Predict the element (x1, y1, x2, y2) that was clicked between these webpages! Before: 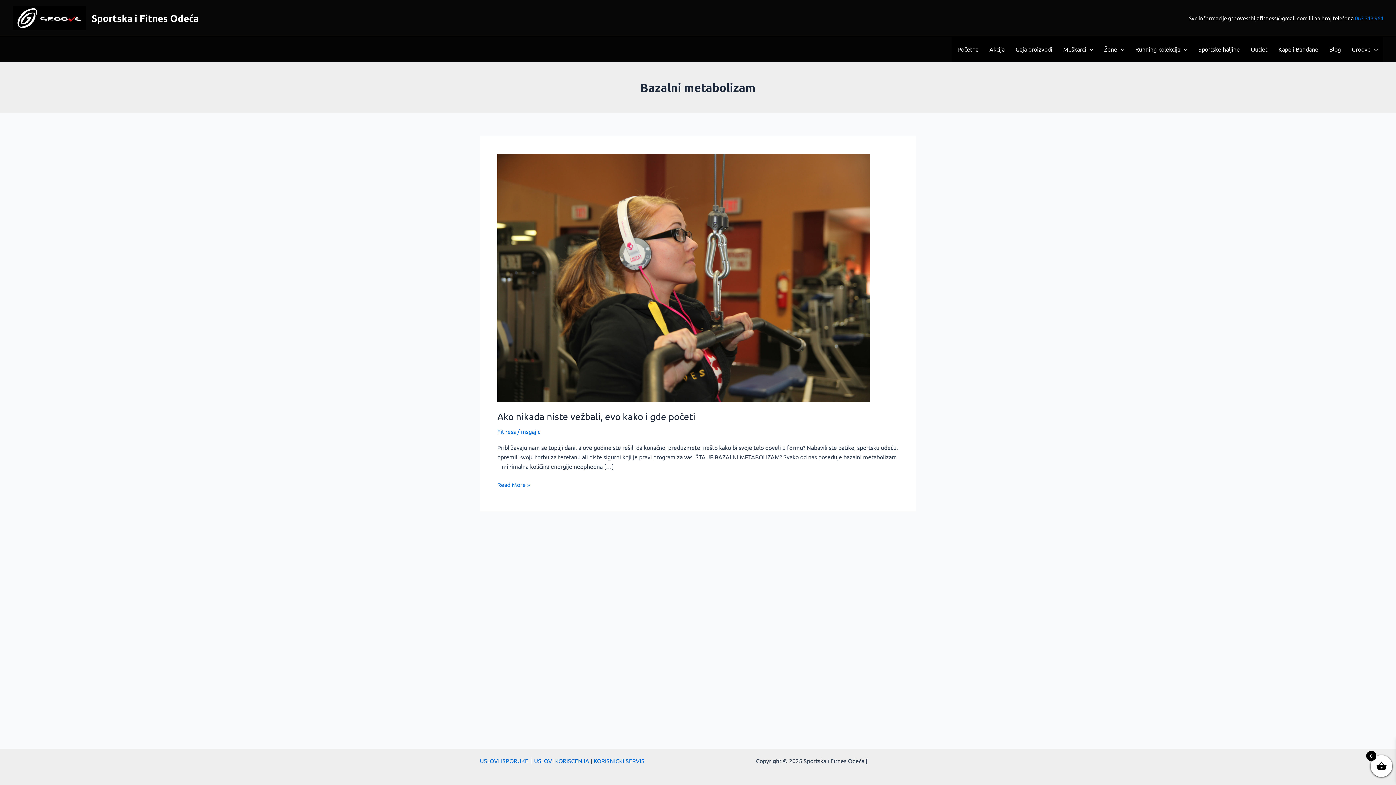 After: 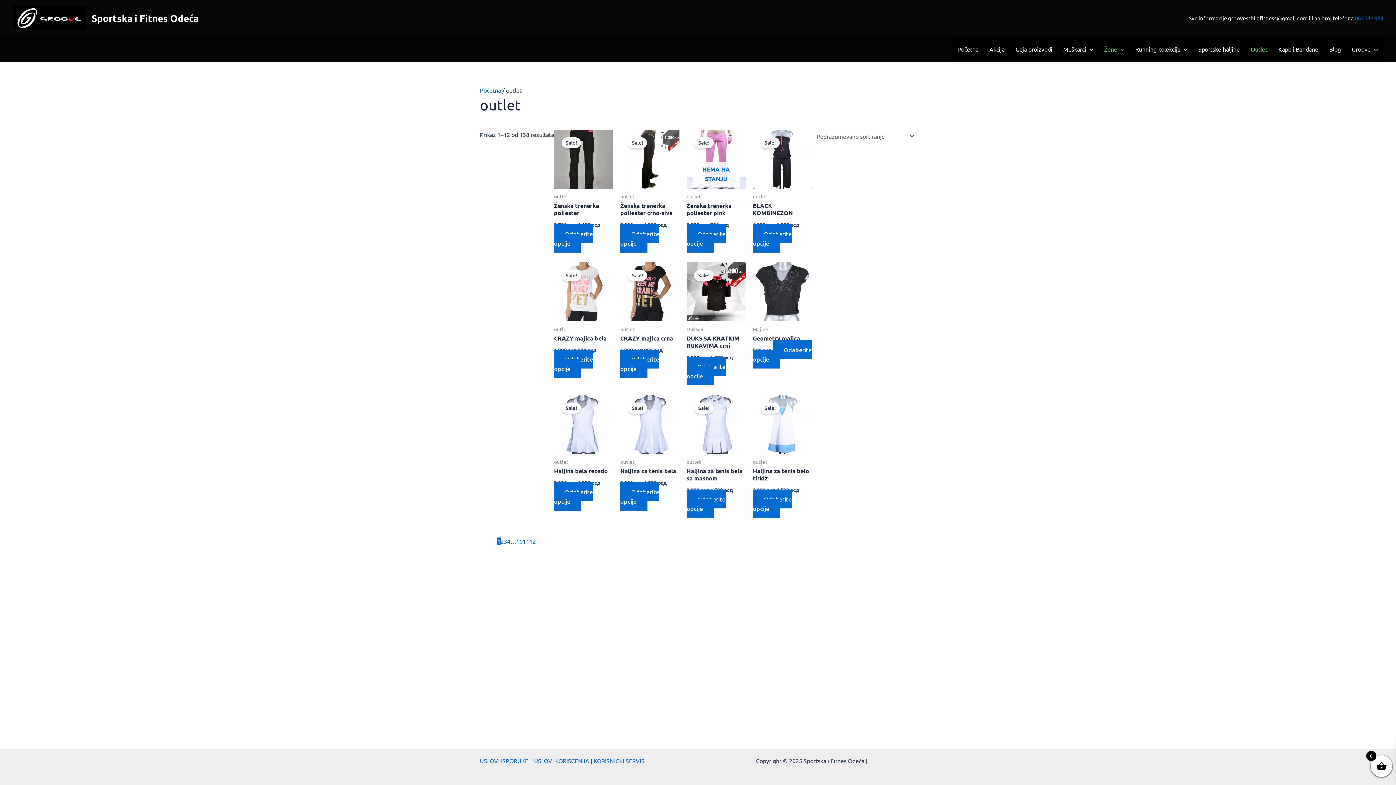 Action: bbox: (1245, 36, 1273, 61) label: Outlet